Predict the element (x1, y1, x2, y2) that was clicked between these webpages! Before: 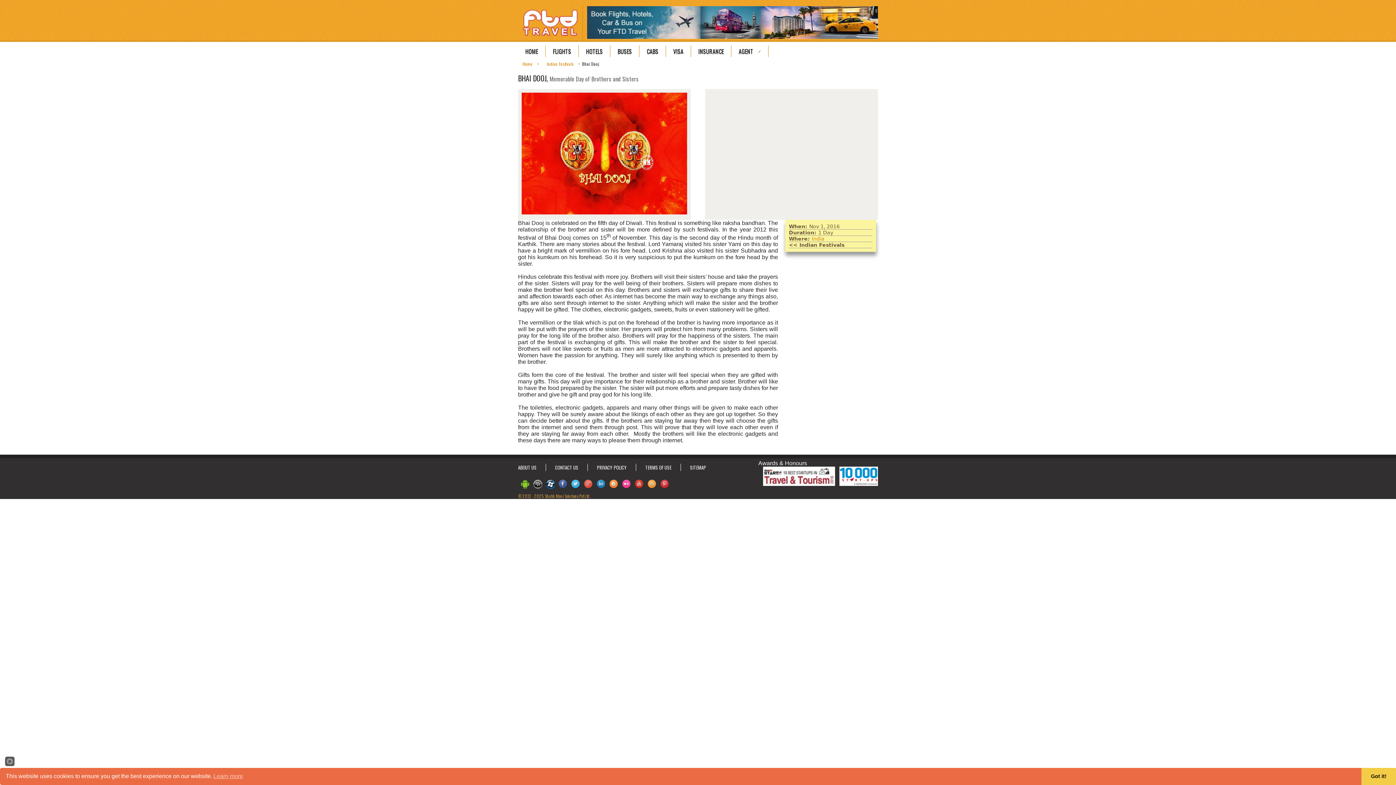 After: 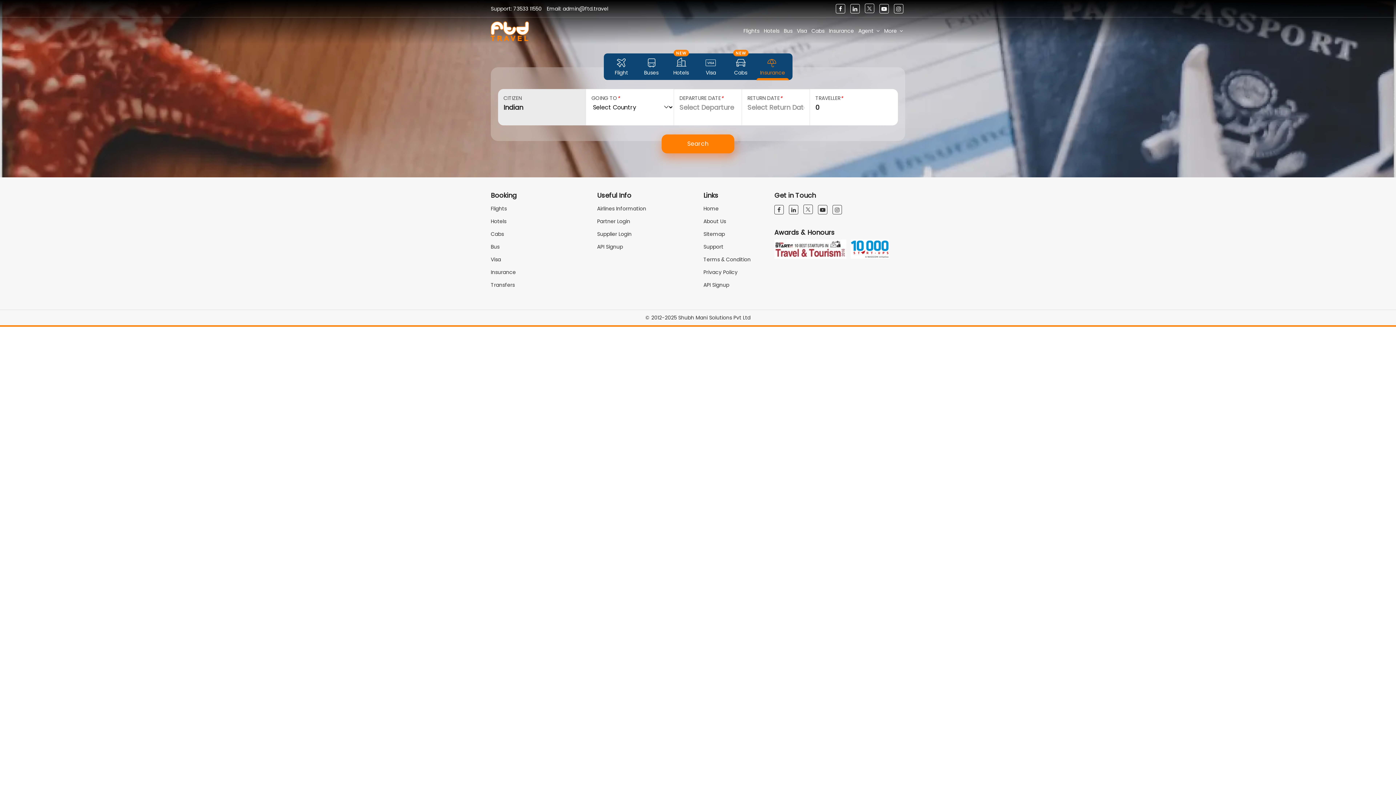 Action: bbox: (698, 46, 724, 55) label: INSURANCE